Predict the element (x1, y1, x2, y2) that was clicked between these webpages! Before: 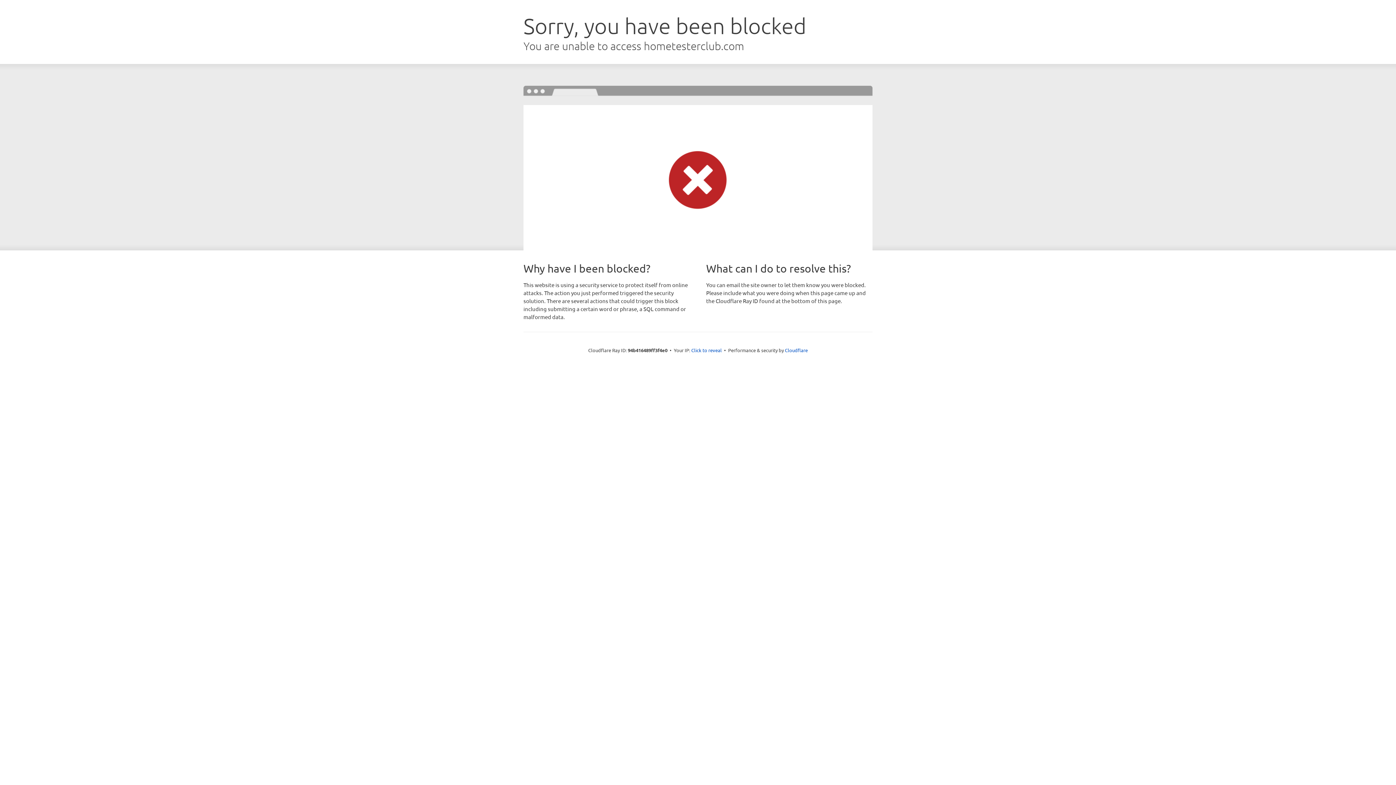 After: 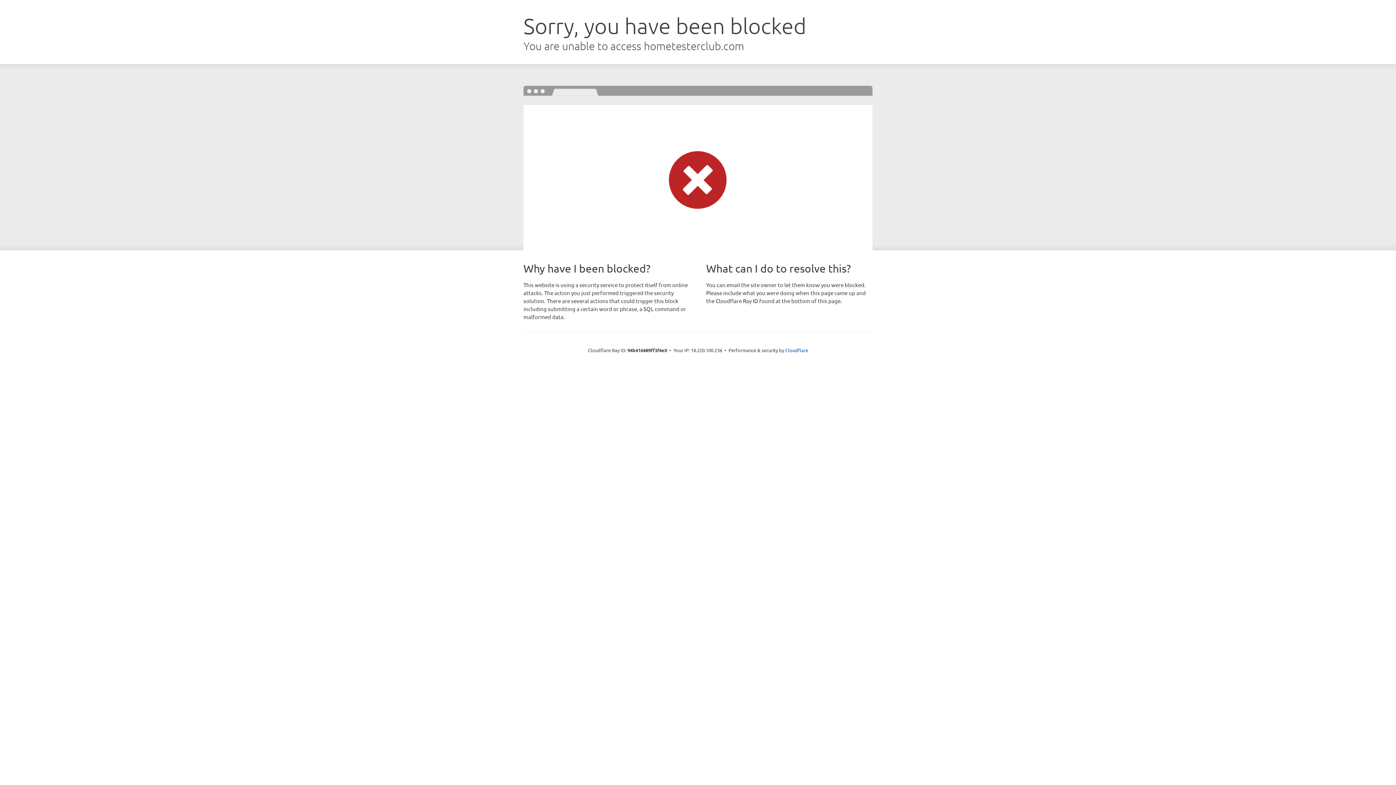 Action: bbox: (691, 346, 722, 353) label: Click to reveal